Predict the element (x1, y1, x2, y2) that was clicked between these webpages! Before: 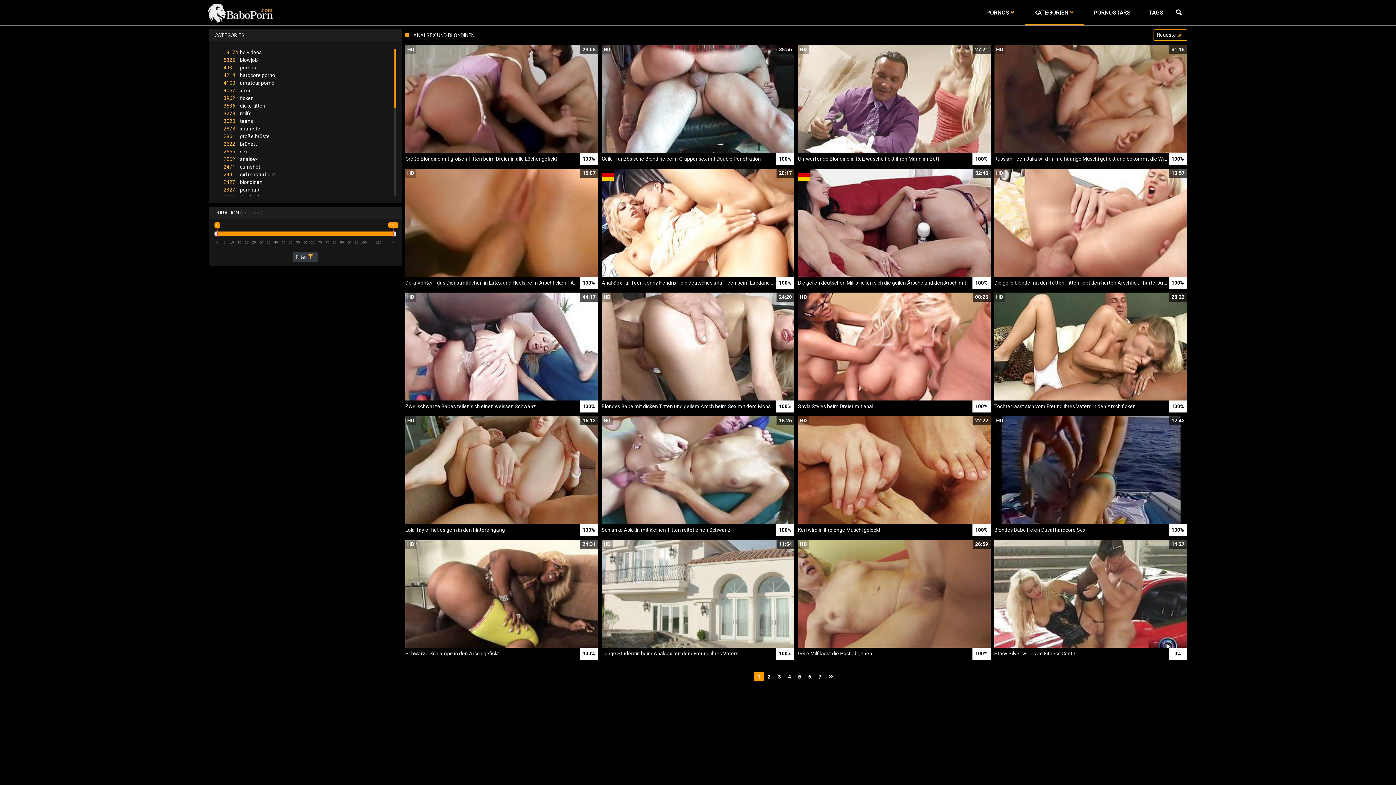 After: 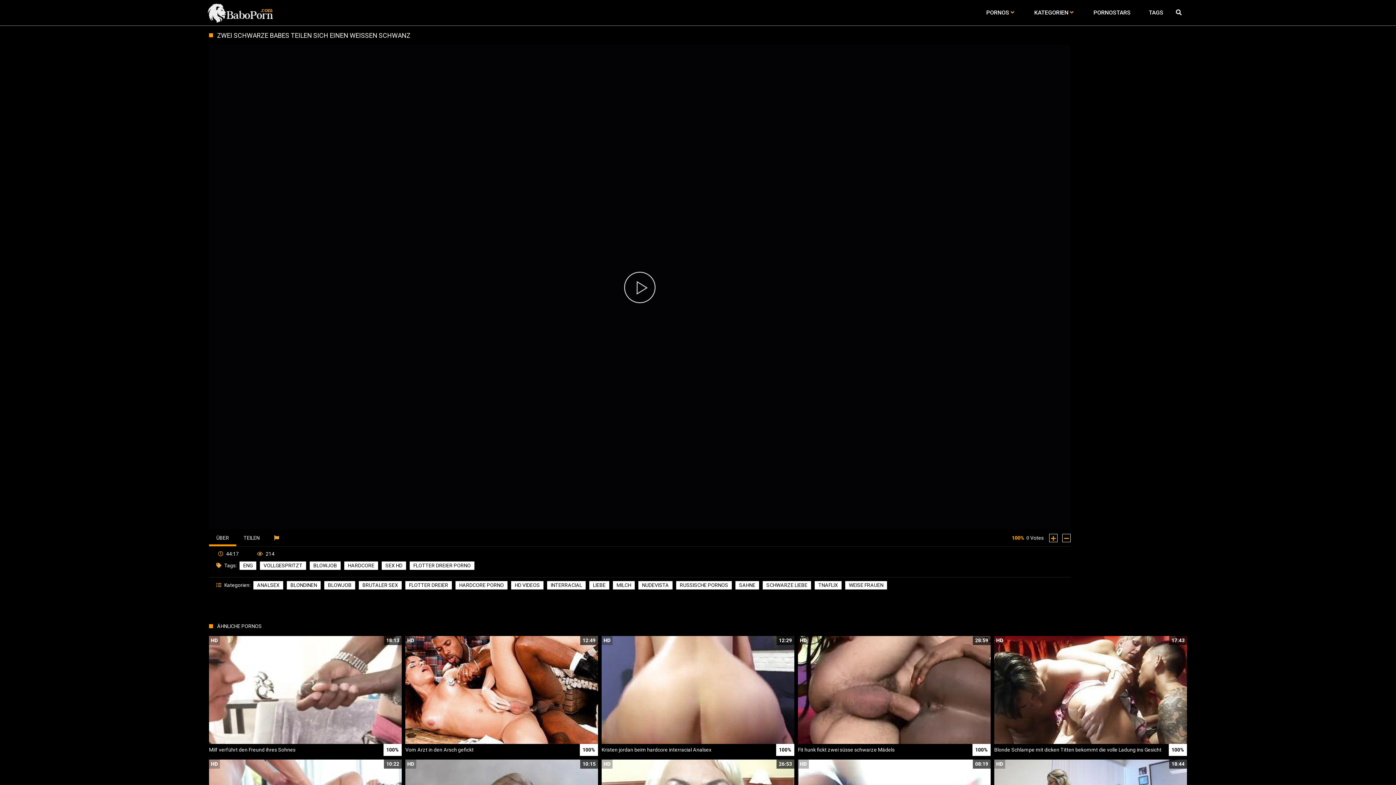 Action: bbox: (405, 292, 598, 412) label: HD
44:17
Zwei schwarze Babes teilen sich einen weissen Schwanz
100%